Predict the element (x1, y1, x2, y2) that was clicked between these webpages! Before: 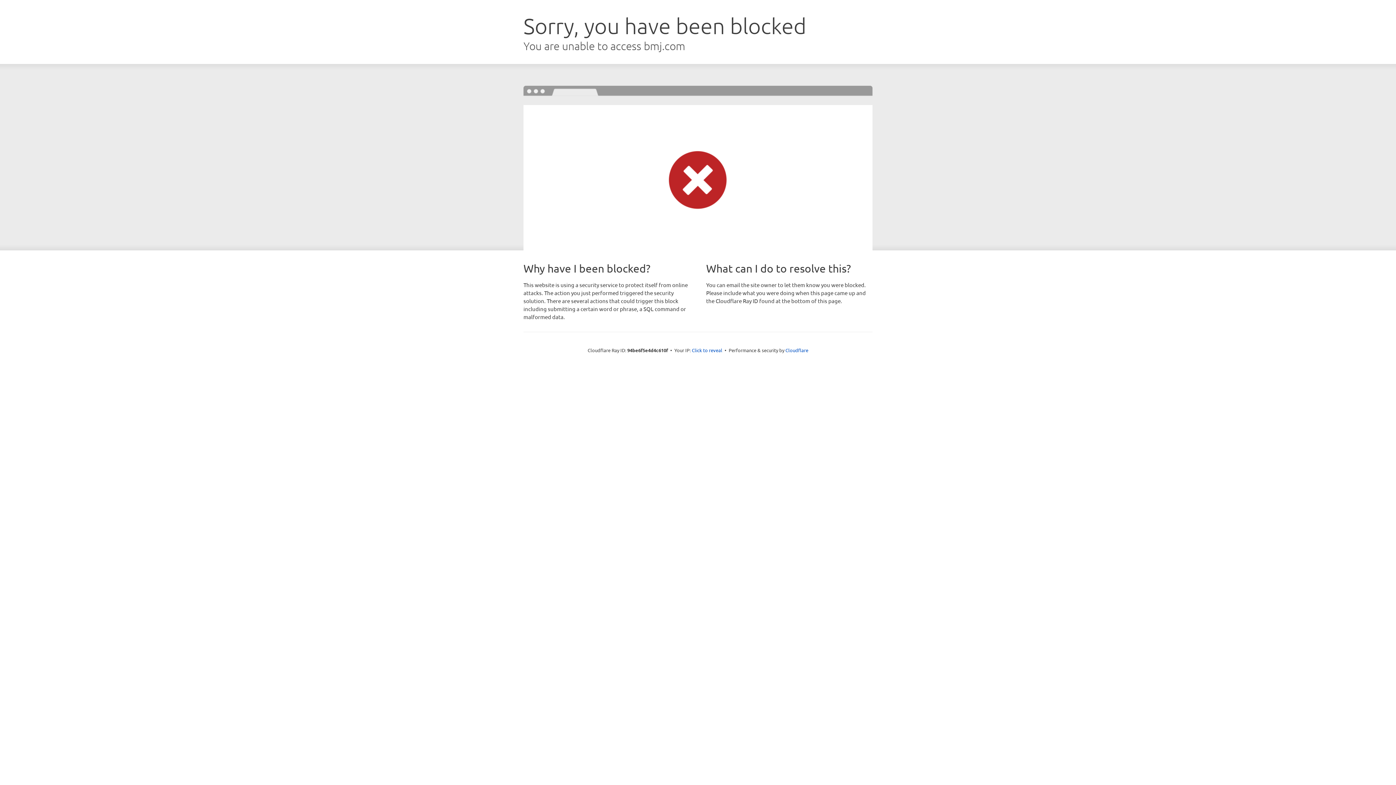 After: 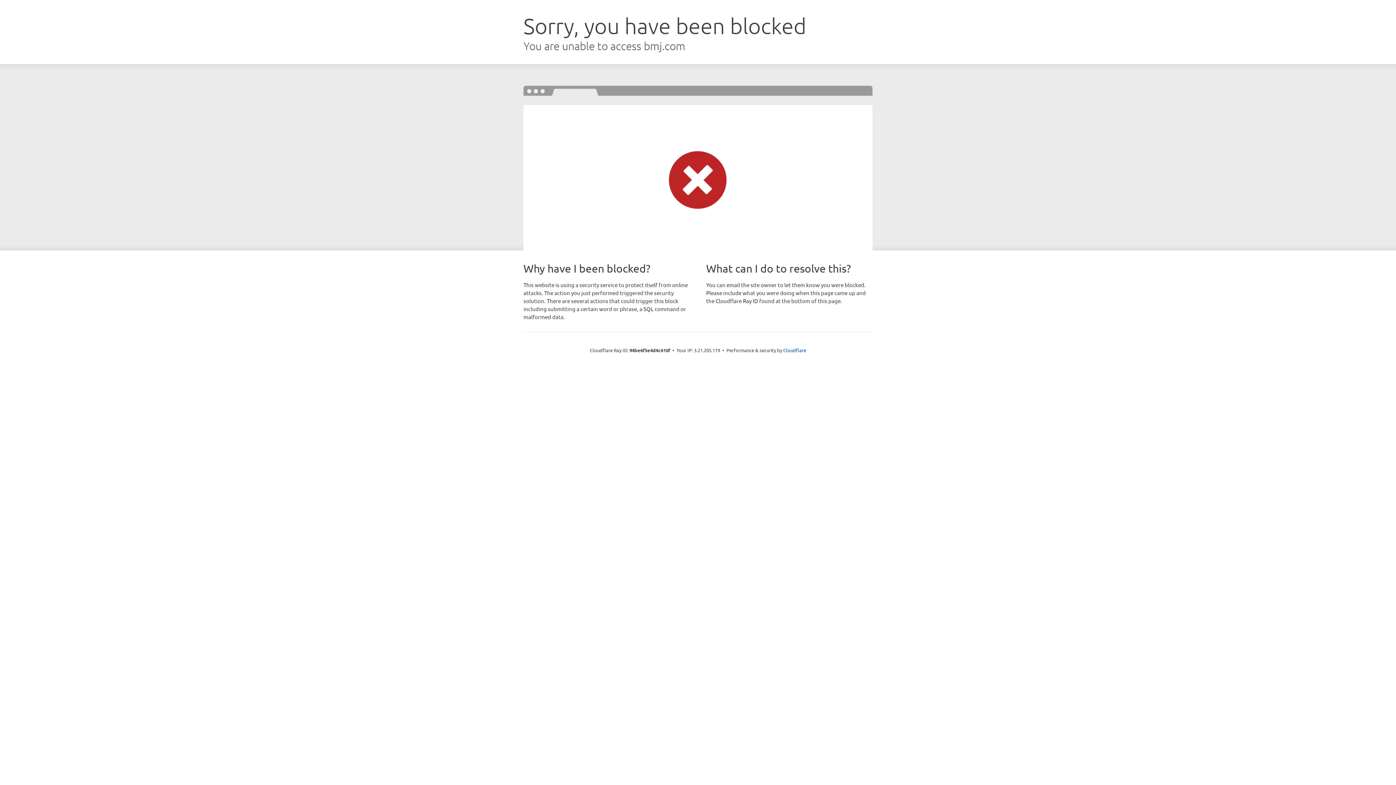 Action: bbox: (692, 346, 722, 353) label: Click to reveal